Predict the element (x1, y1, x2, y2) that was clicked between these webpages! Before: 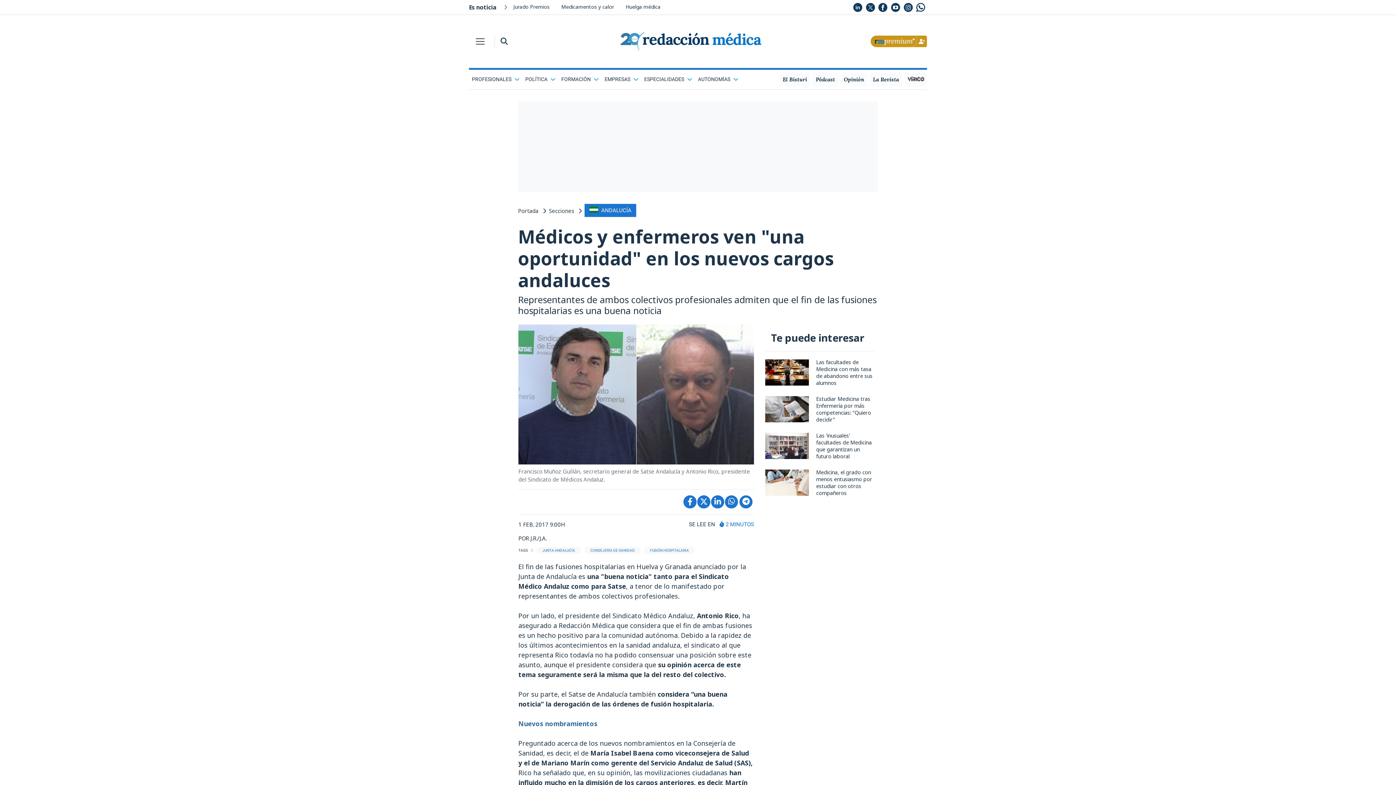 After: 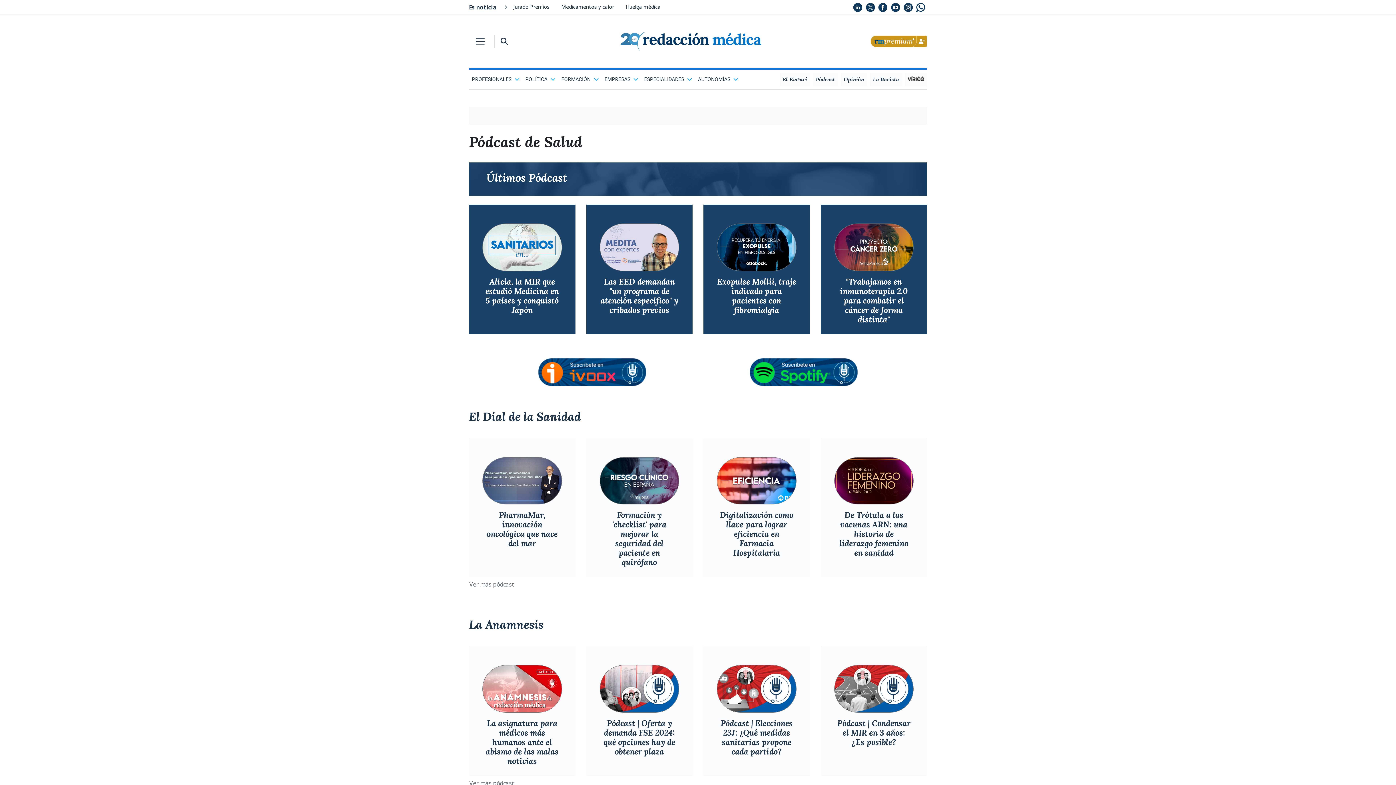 Action: bbox: (813, 72, 838, 86) label: Pódcast